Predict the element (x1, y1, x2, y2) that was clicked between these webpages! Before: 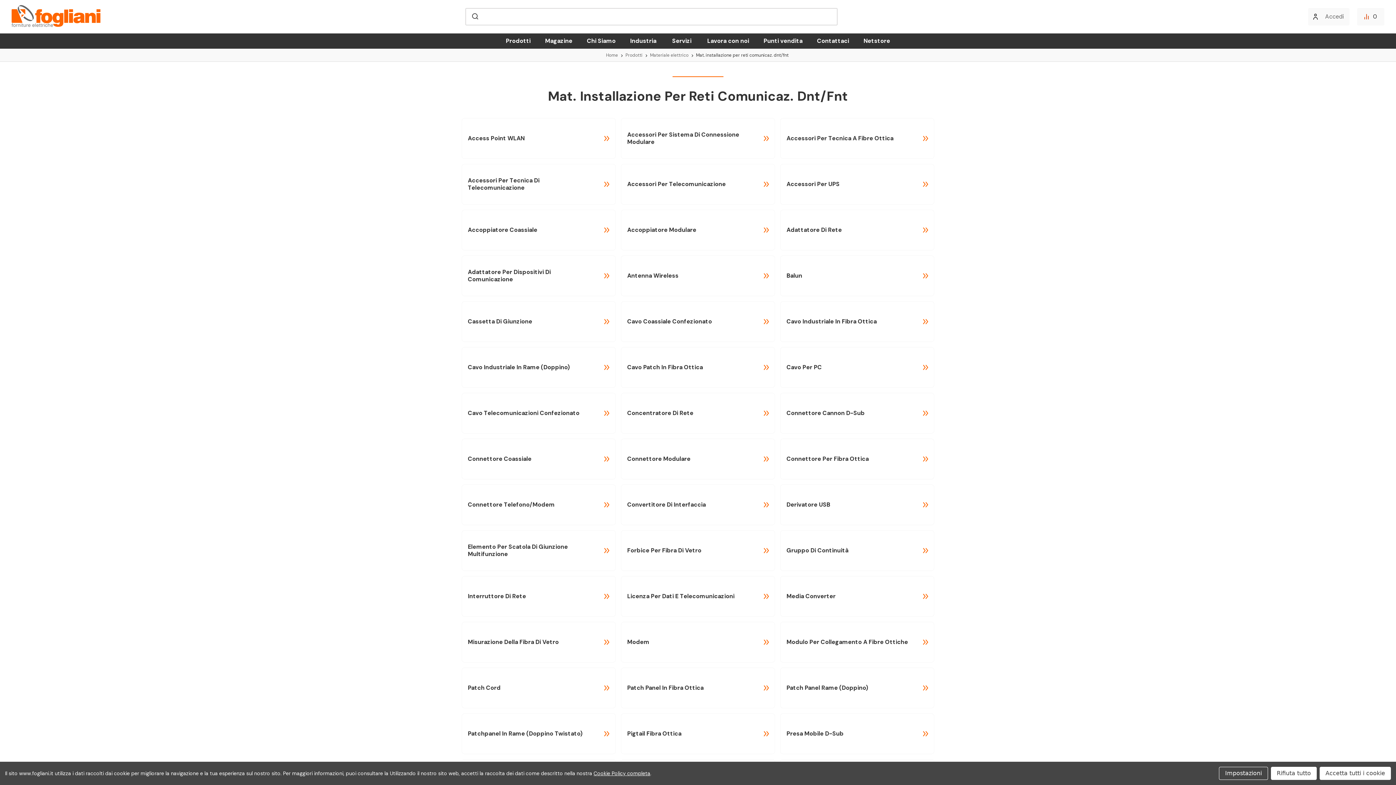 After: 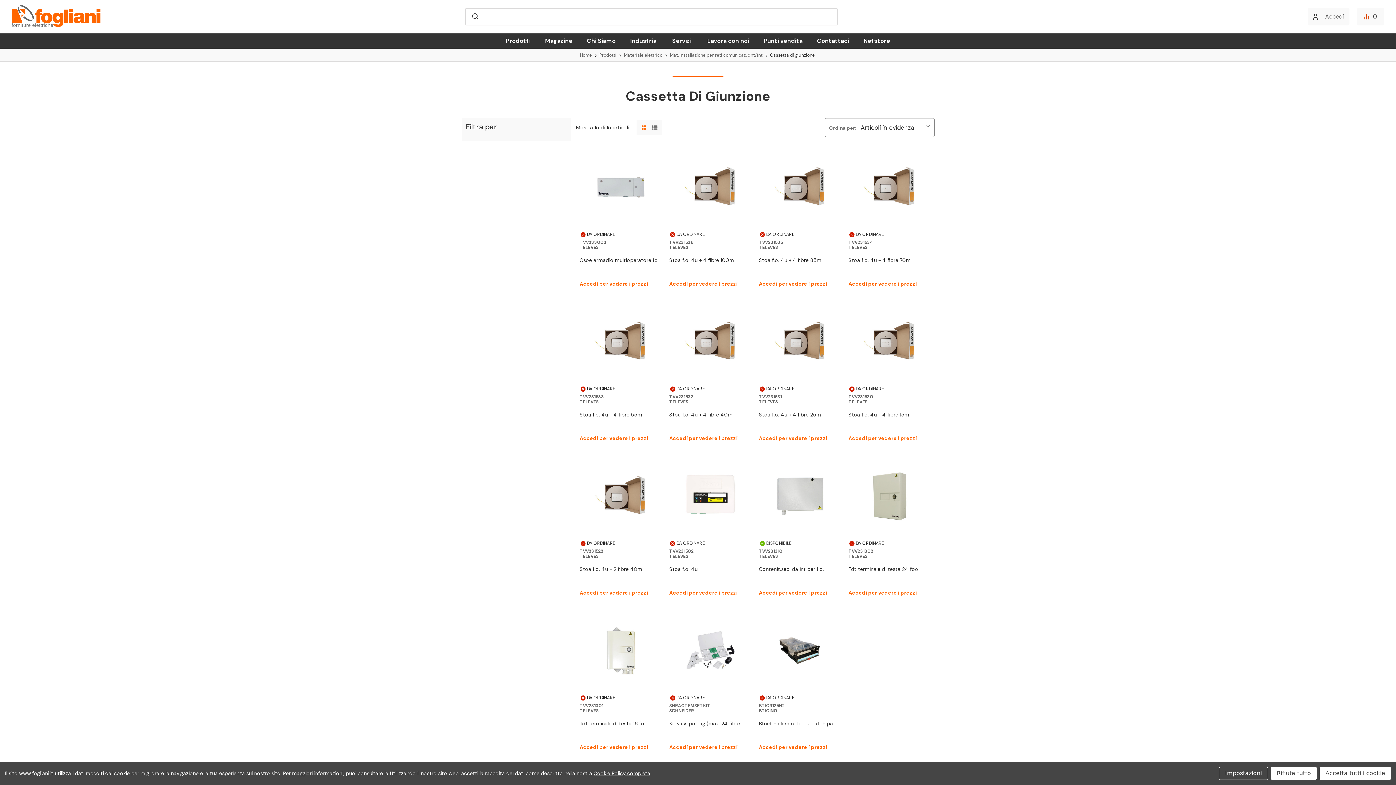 Action: bbox: (461, 301, 615, 342) label: Cassetta Di Giunzione